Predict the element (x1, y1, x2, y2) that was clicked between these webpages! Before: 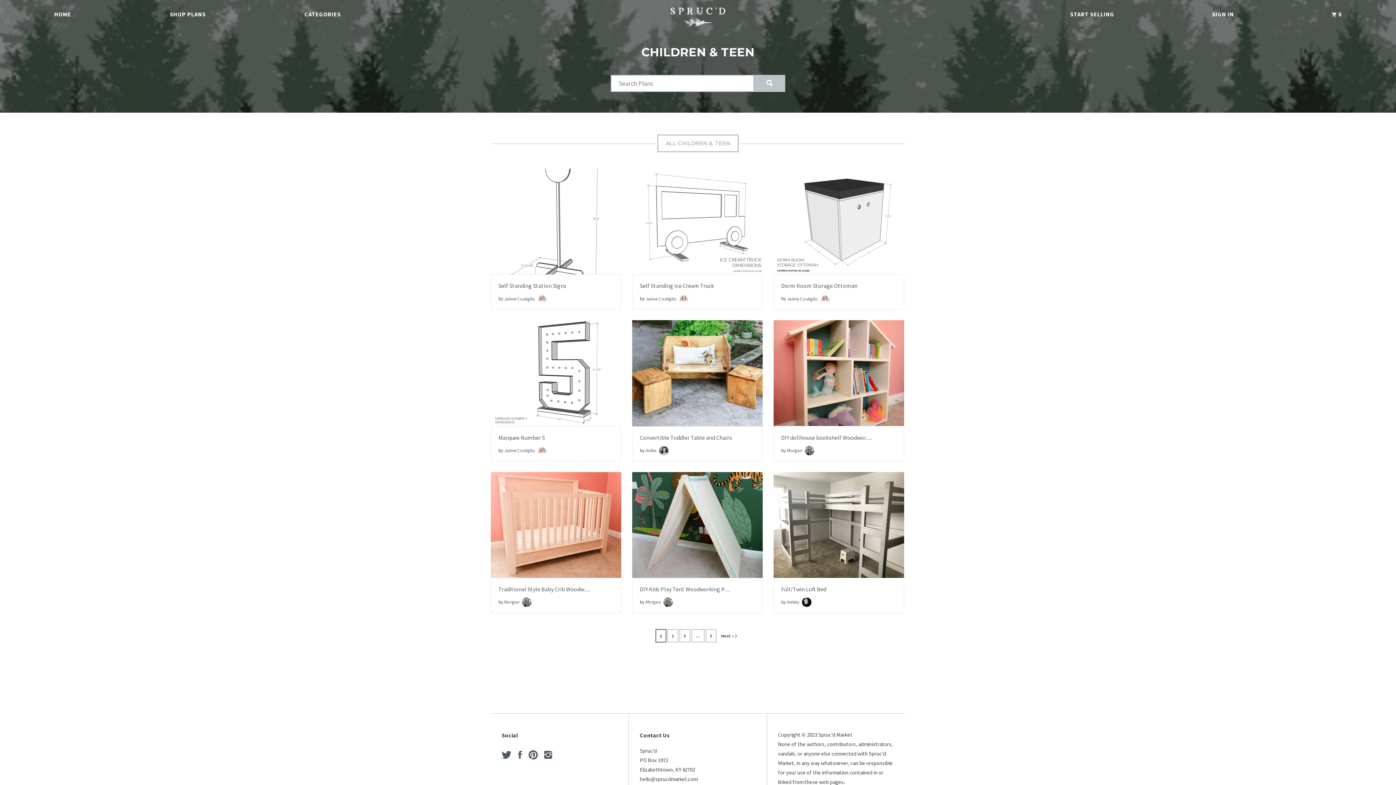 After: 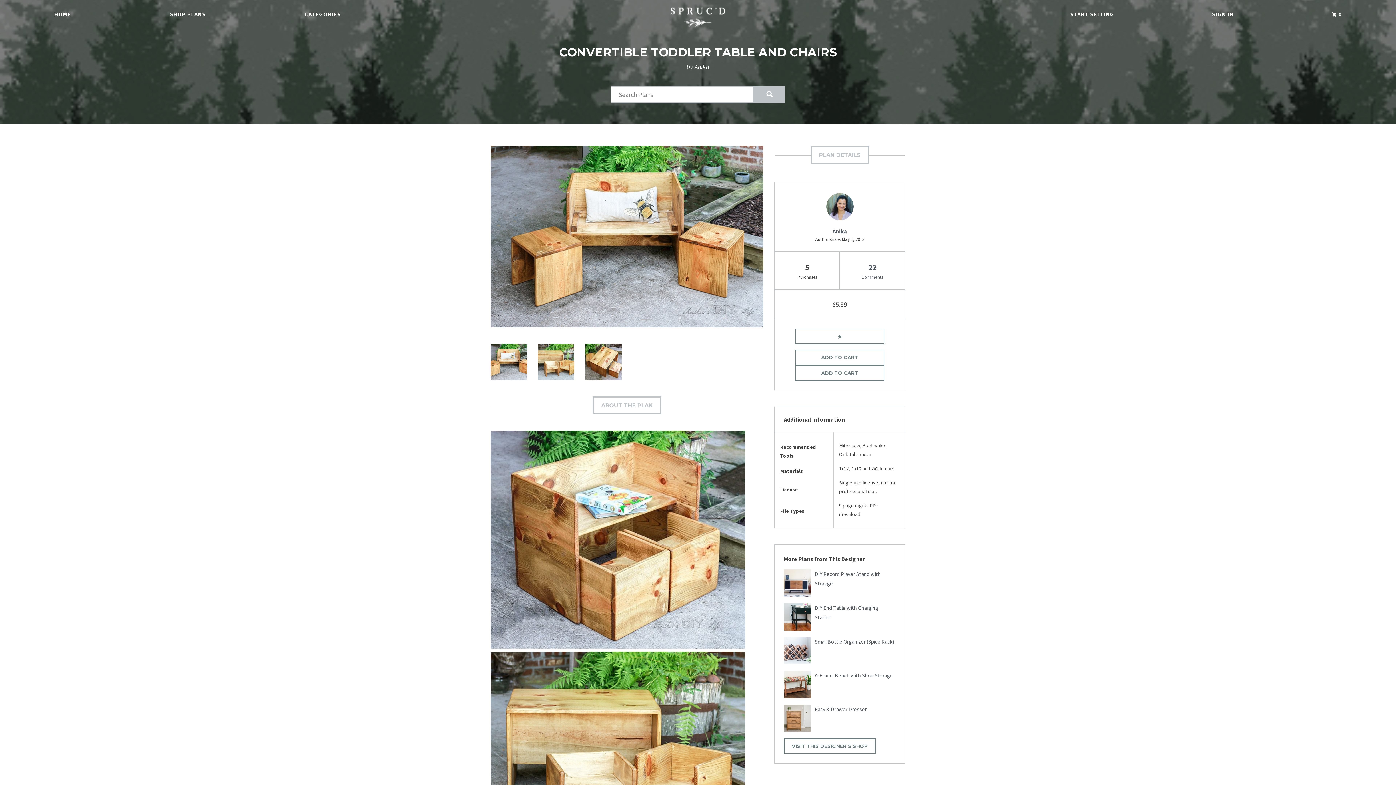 Action: bbox: (639, 434, 731, 441) label: Convertible Toddler Table and Chairs